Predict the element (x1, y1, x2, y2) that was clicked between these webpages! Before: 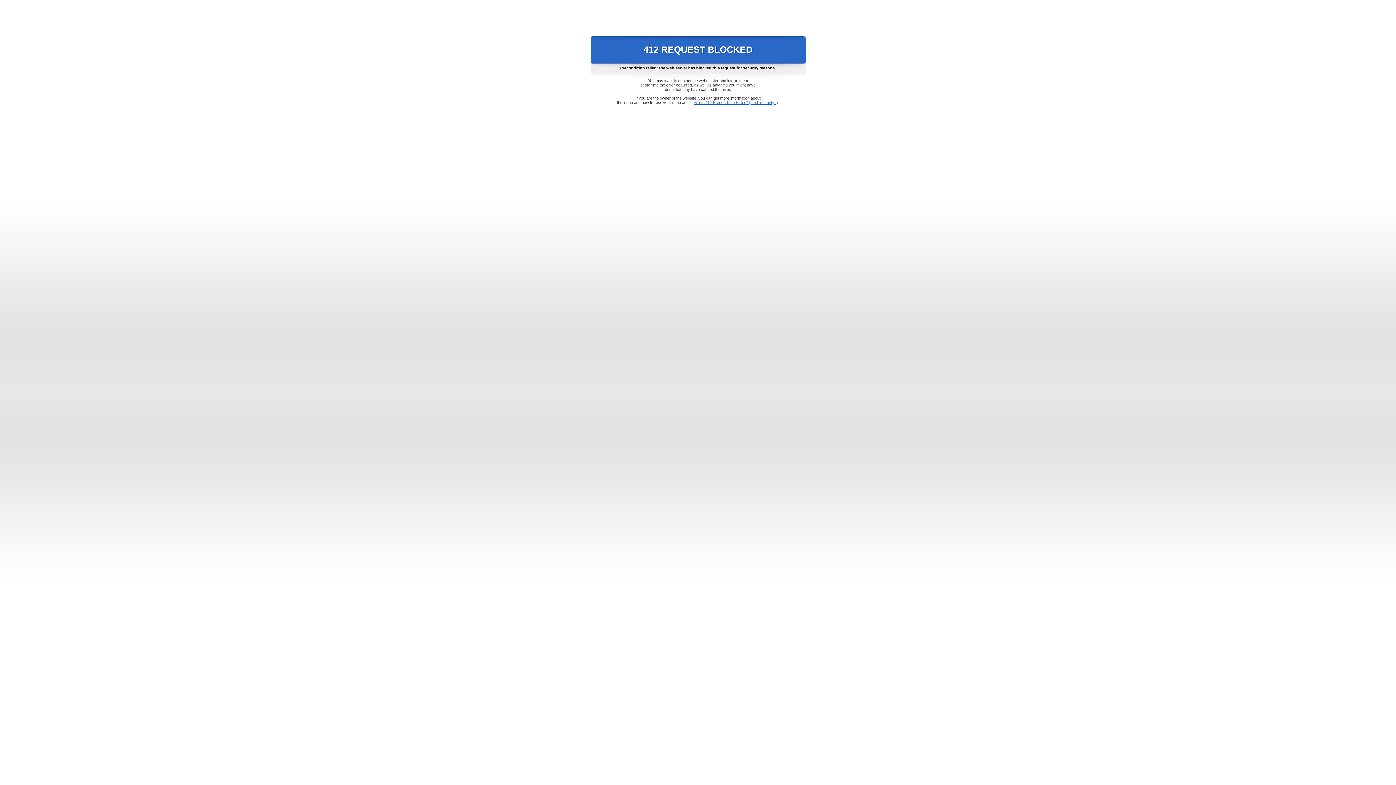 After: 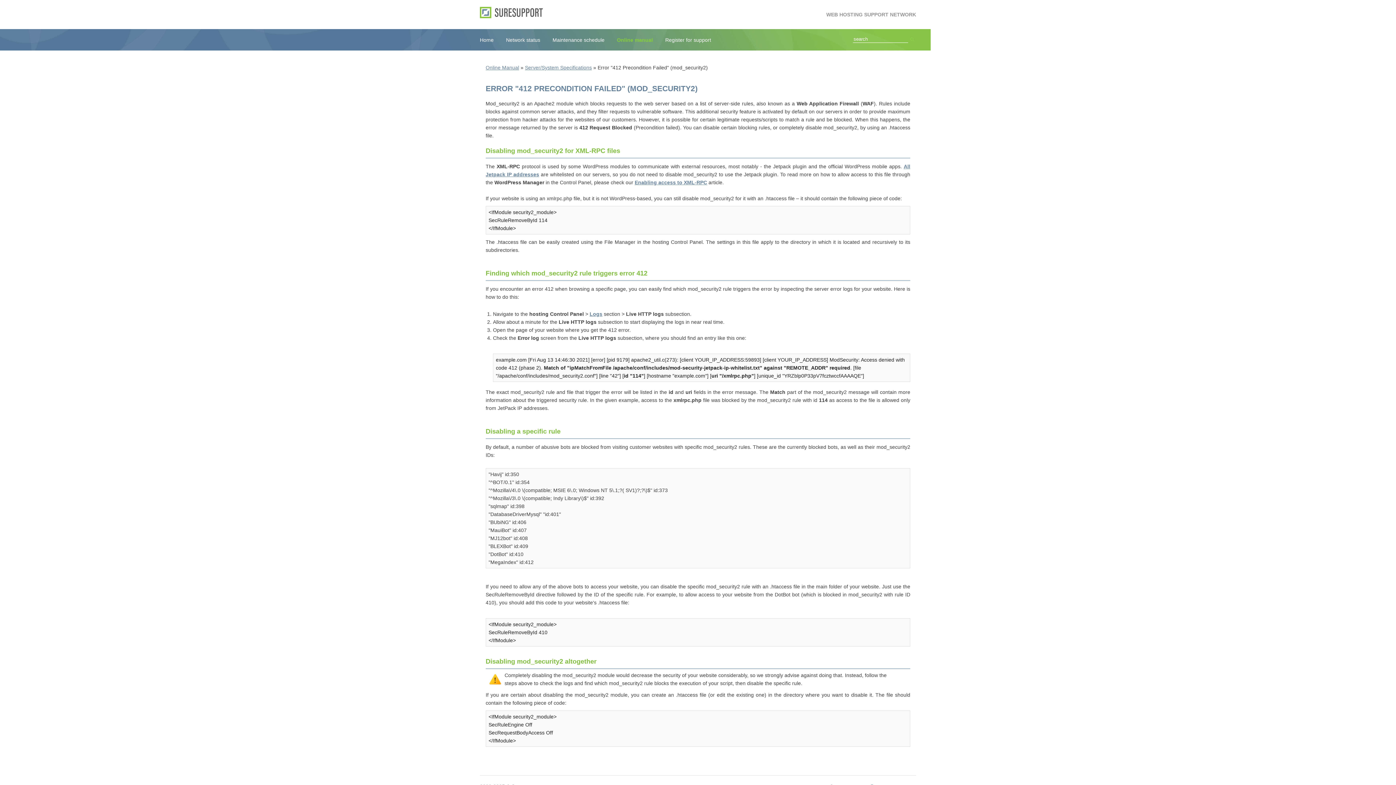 Action: label: Error "412 Precondition Failed" (mod_security2) bbox: (693, 100, 778, 104)